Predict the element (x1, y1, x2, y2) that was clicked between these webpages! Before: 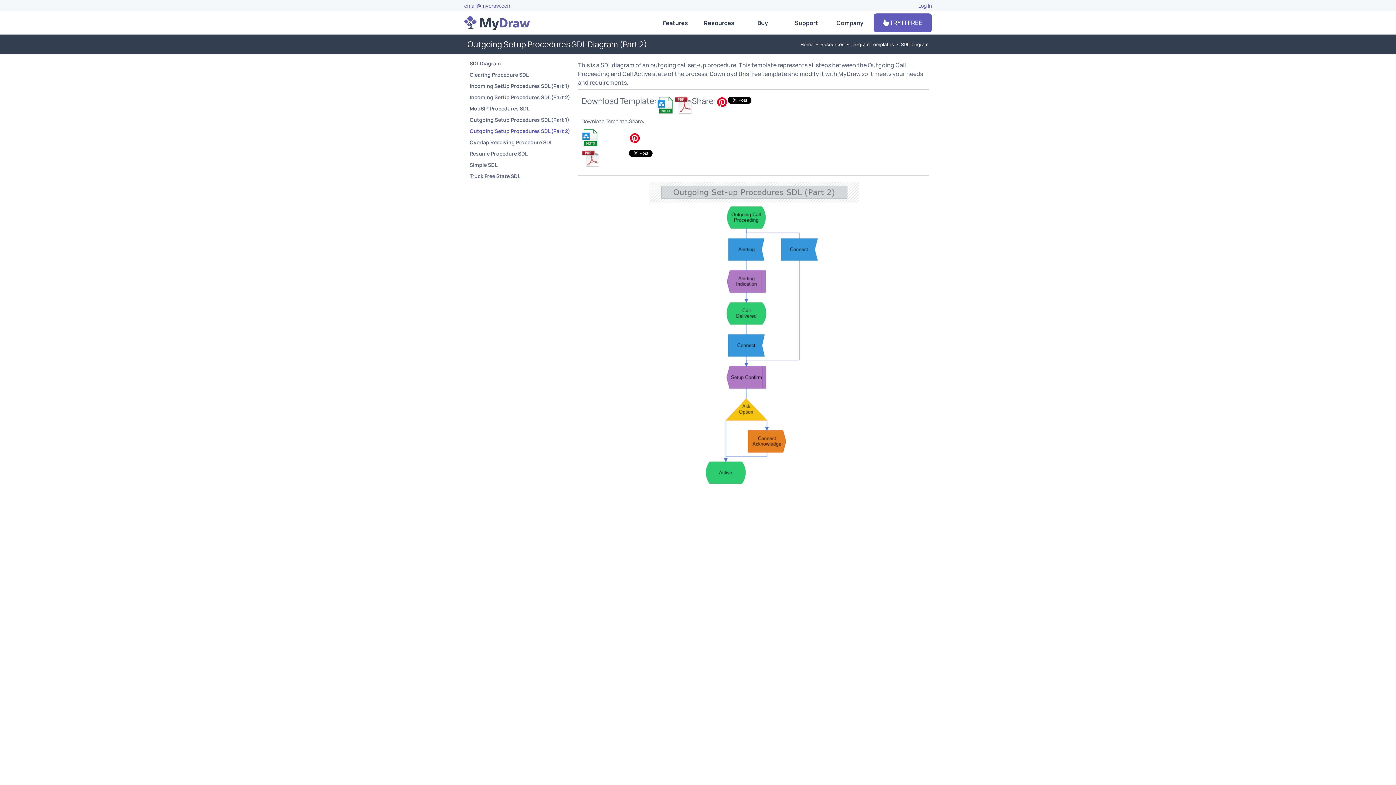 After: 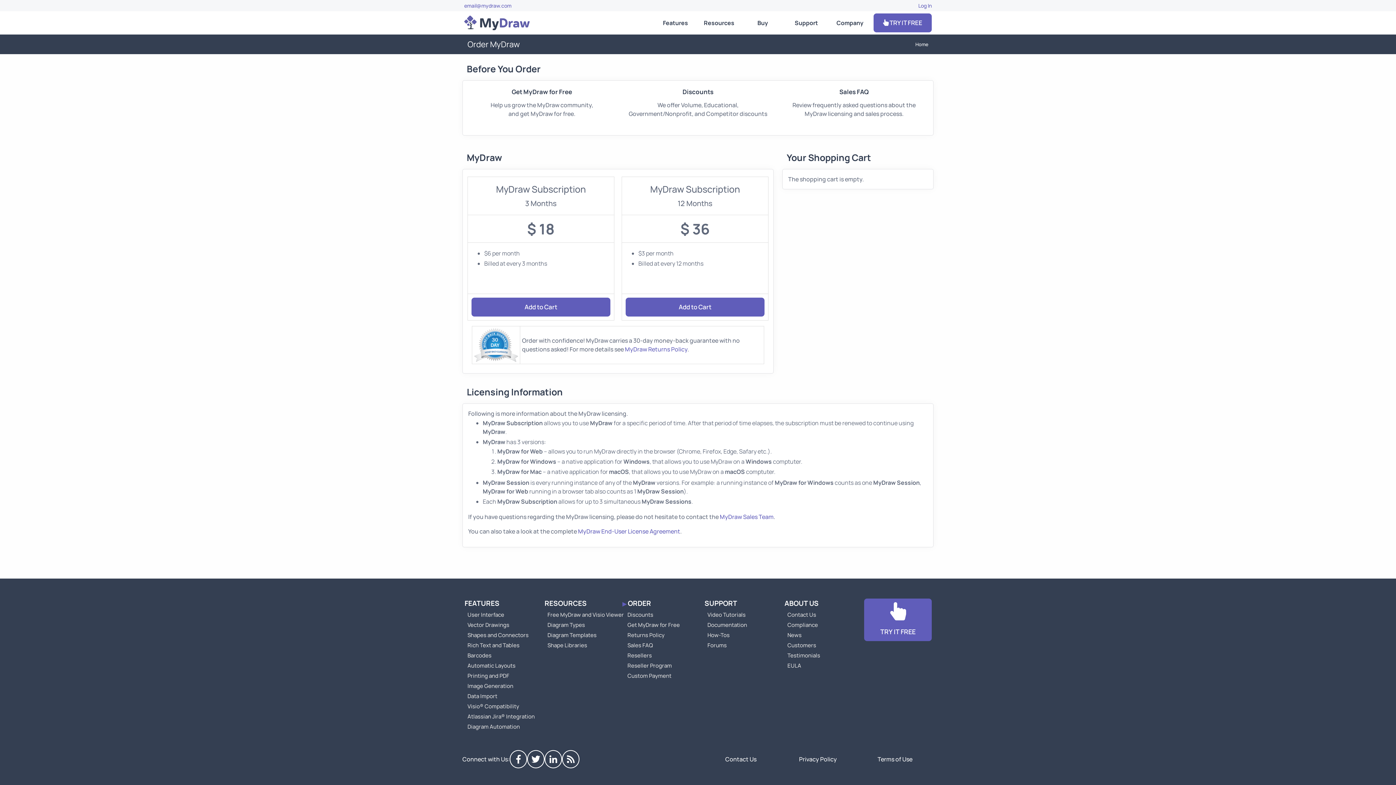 Action: label: Go to Order MyDraw bbox: (741, 11, 784, 34)